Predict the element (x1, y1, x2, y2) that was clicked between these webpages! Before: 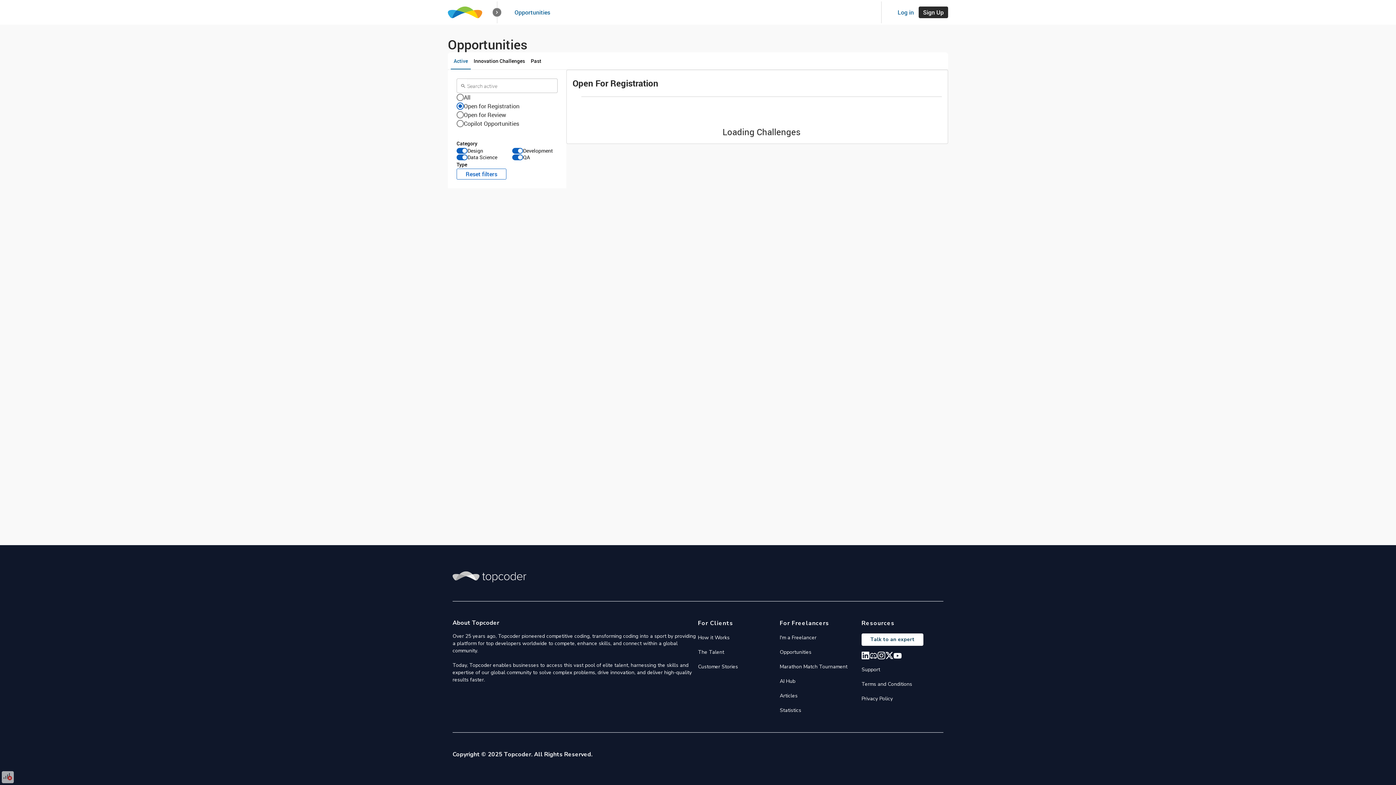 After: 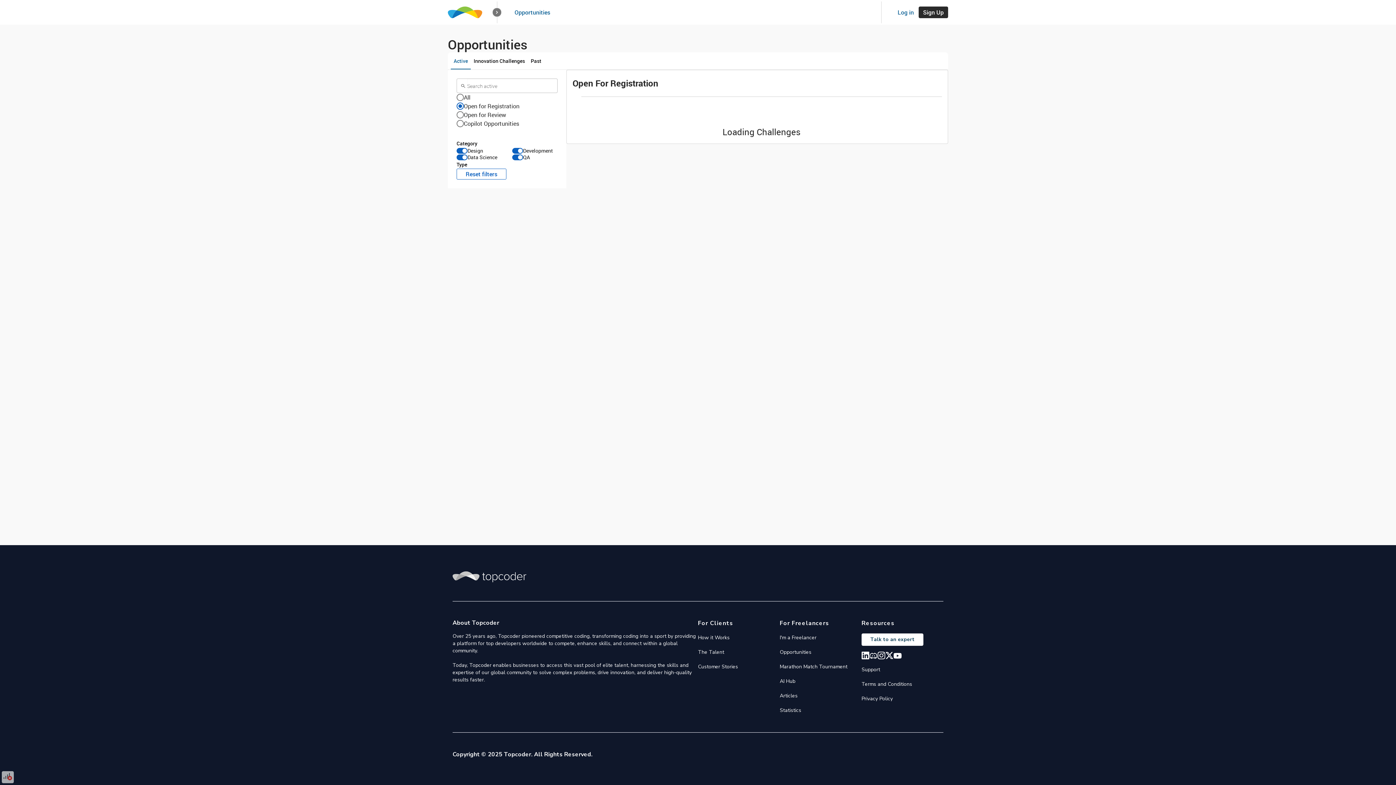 Action: label: Opportunities bbox: (780, 649, 811, 656)